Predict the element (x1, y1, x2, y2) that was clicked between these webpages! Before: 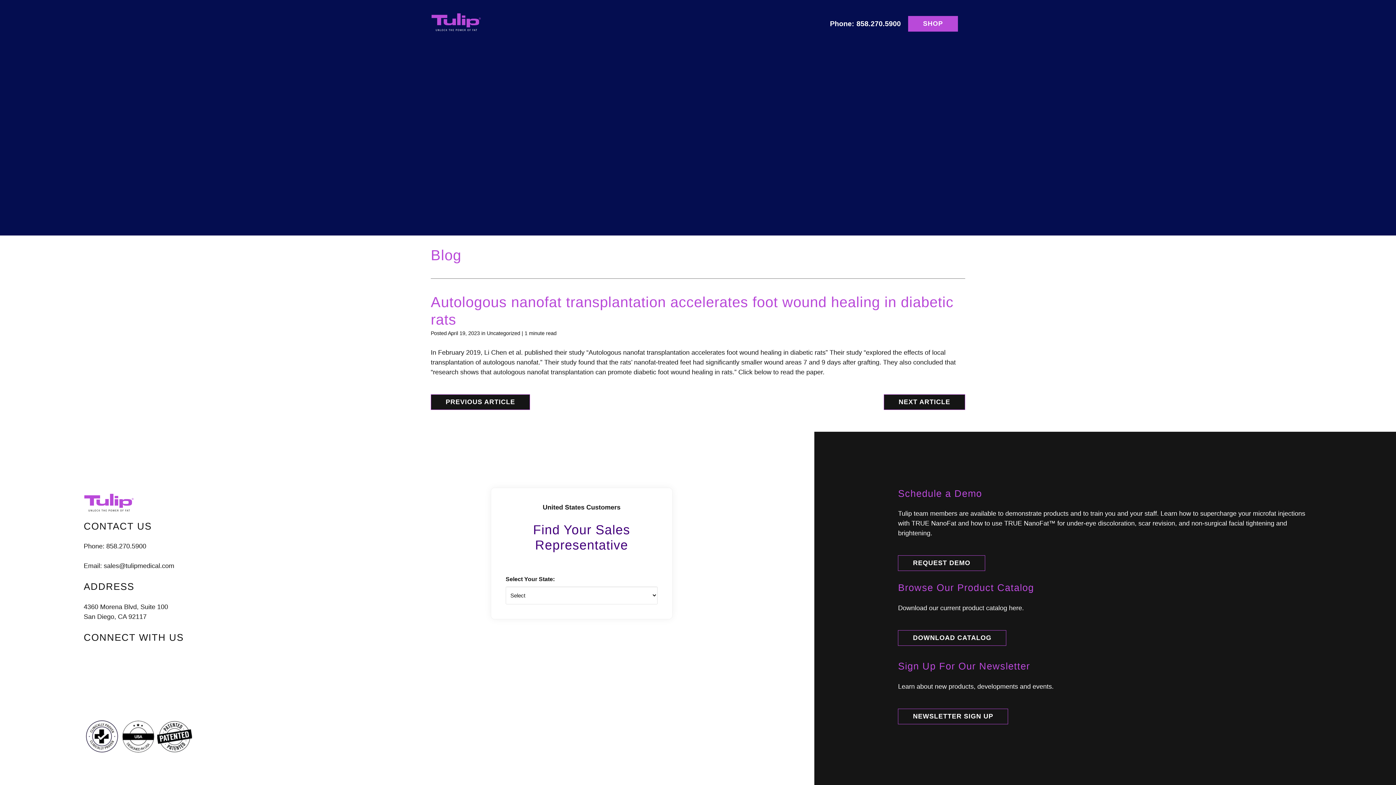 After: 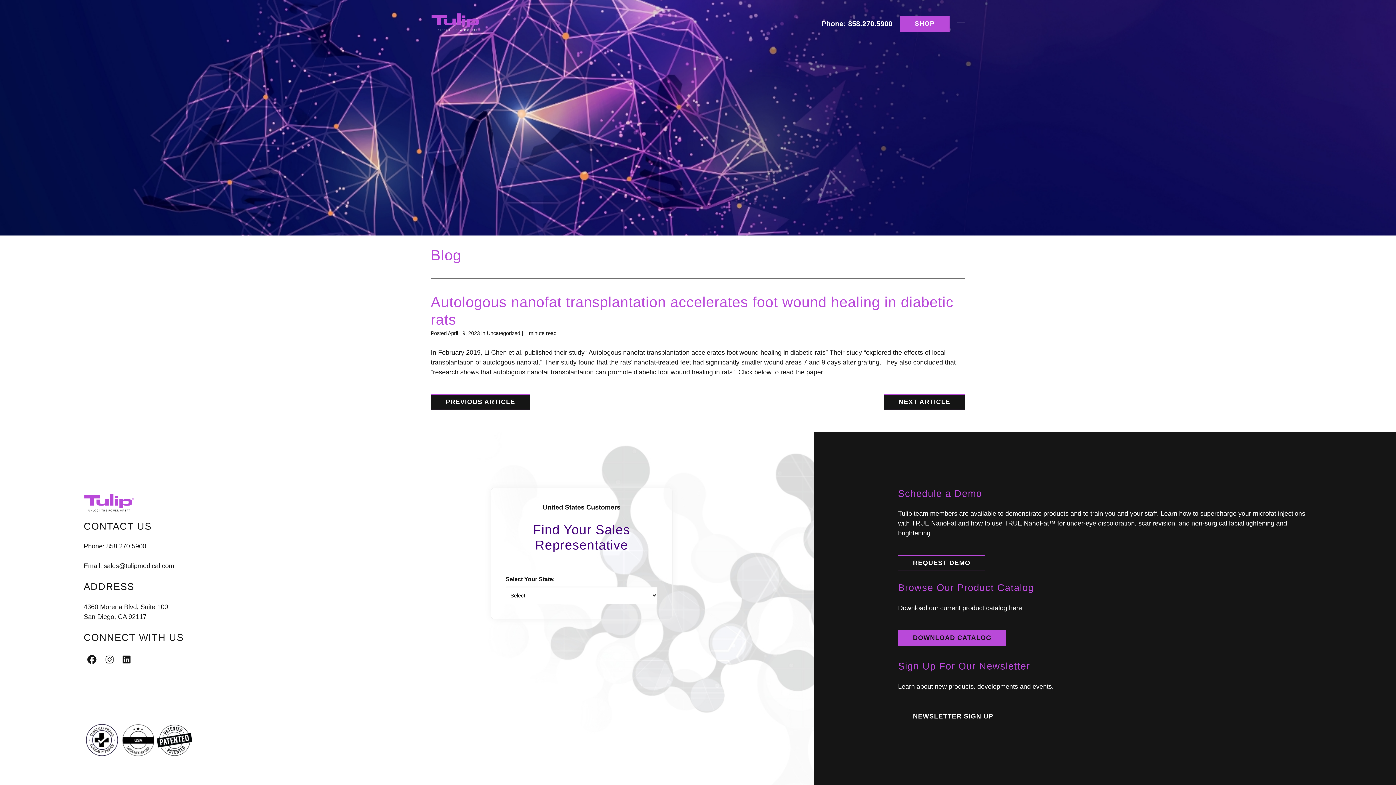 Action: label: DOWNLOAD CATALOG bbox: (898, 630, 1006, 646)